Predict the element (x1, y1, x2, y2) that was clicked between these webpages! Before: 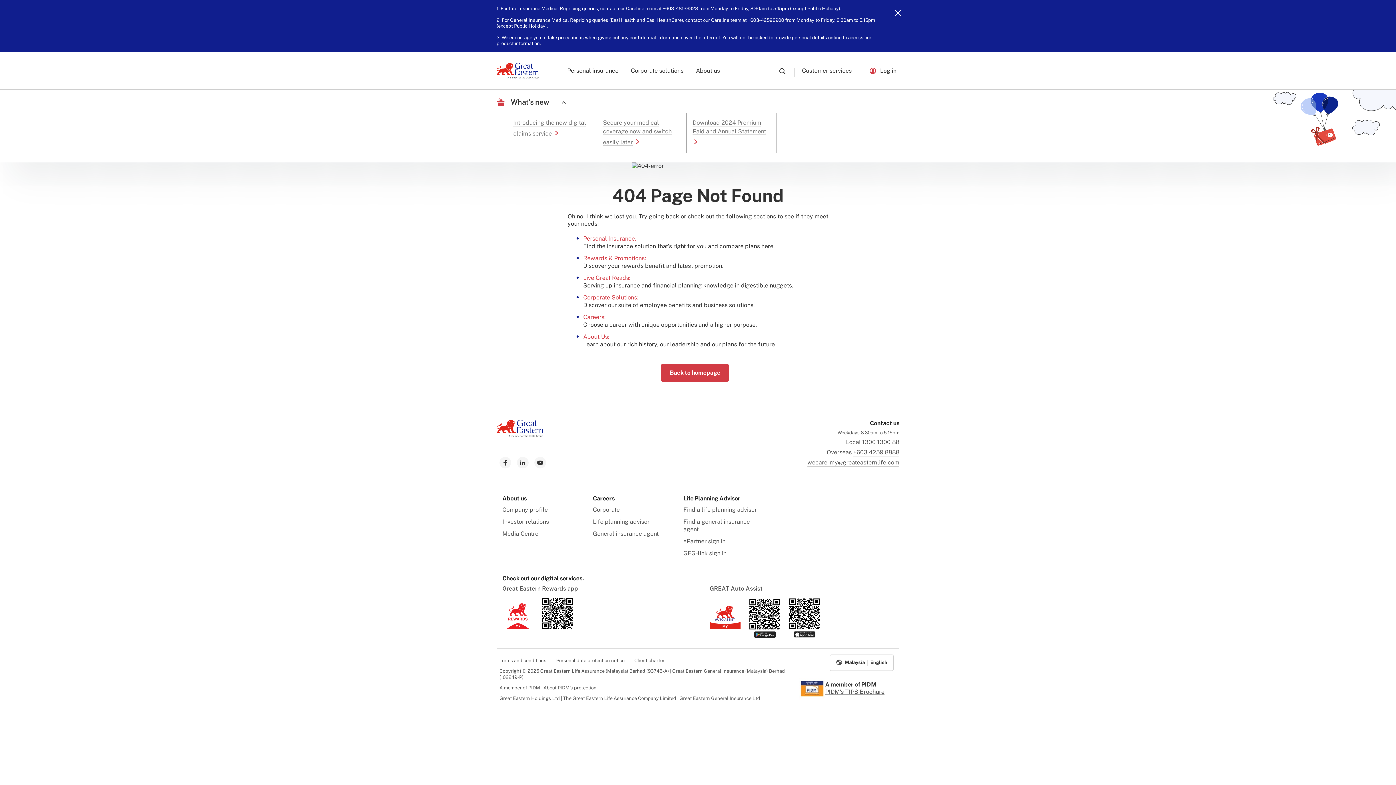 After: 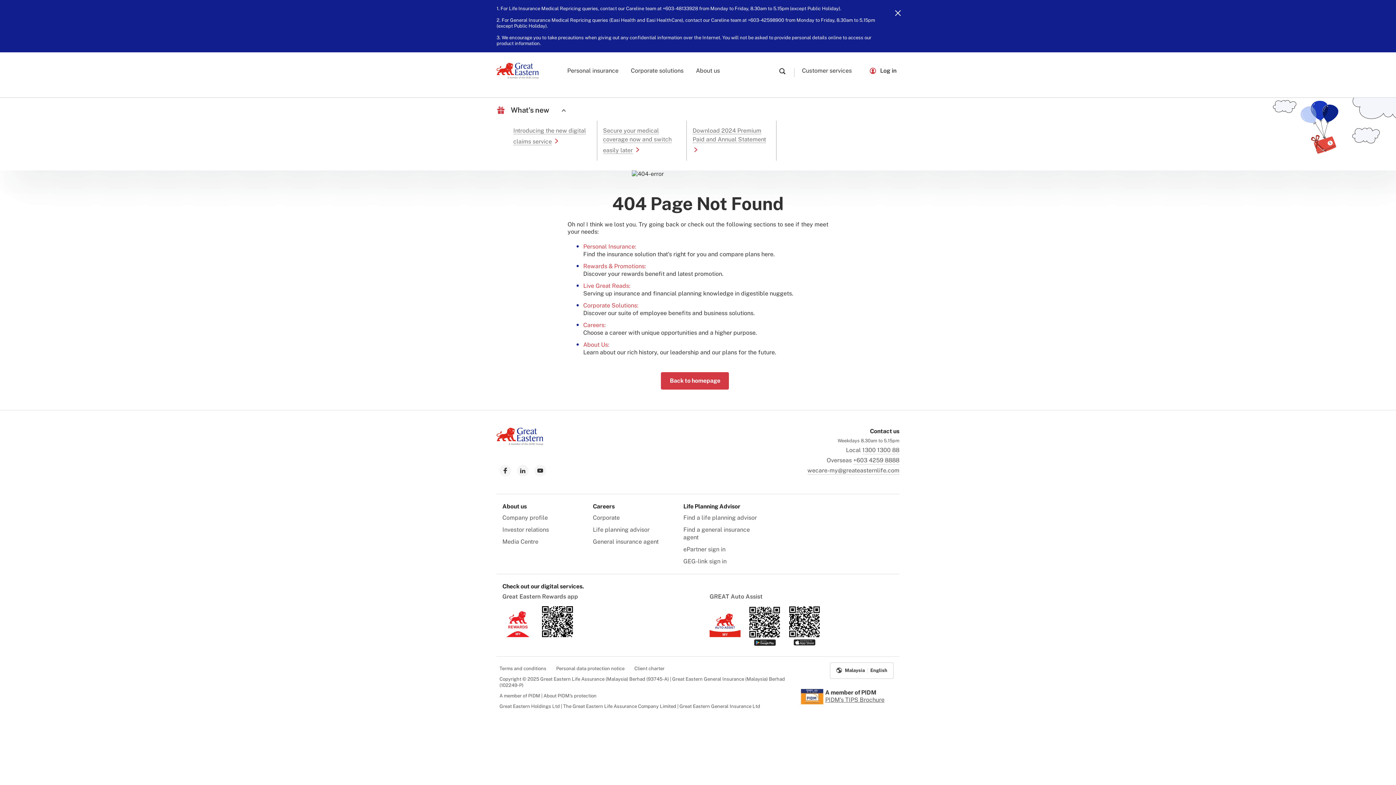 Action: label: 1300 1300 88 bbox: (862, 438, 899, 446)